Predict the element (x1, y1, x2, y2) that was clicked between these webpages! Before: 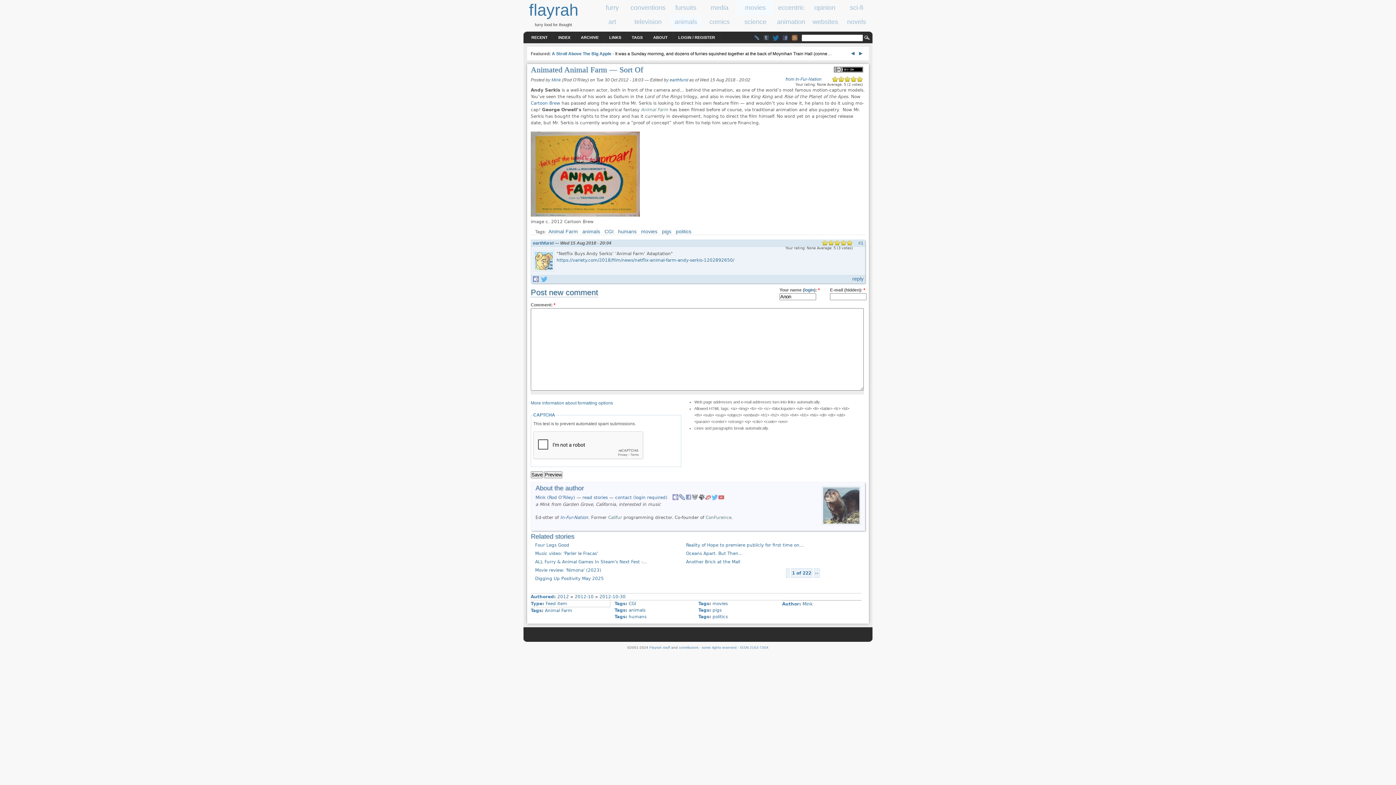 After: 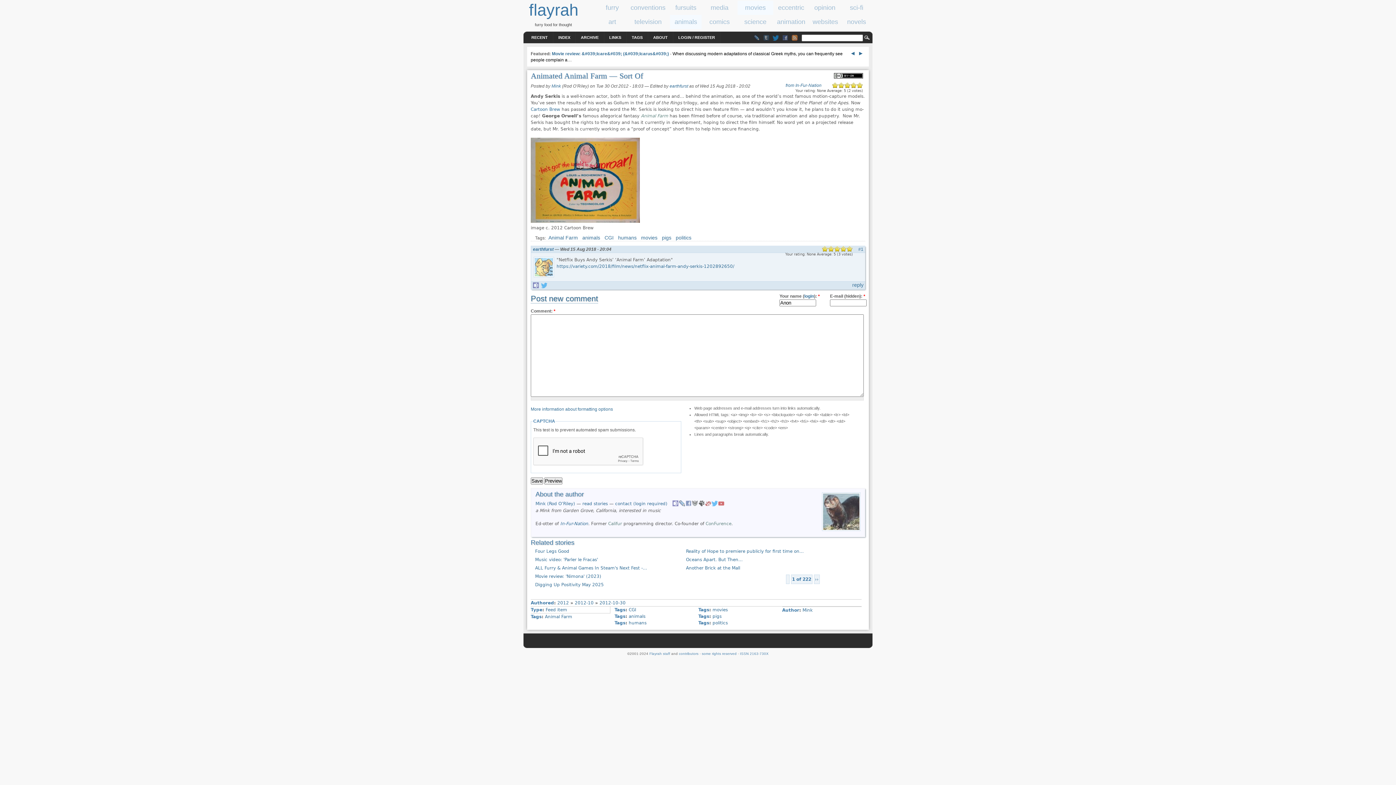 Action: bbox: (615, 51, 827, 56) label: It was a Sunday morning, and dozens of furries squished together at the back of Moynihan Train Hall (conne